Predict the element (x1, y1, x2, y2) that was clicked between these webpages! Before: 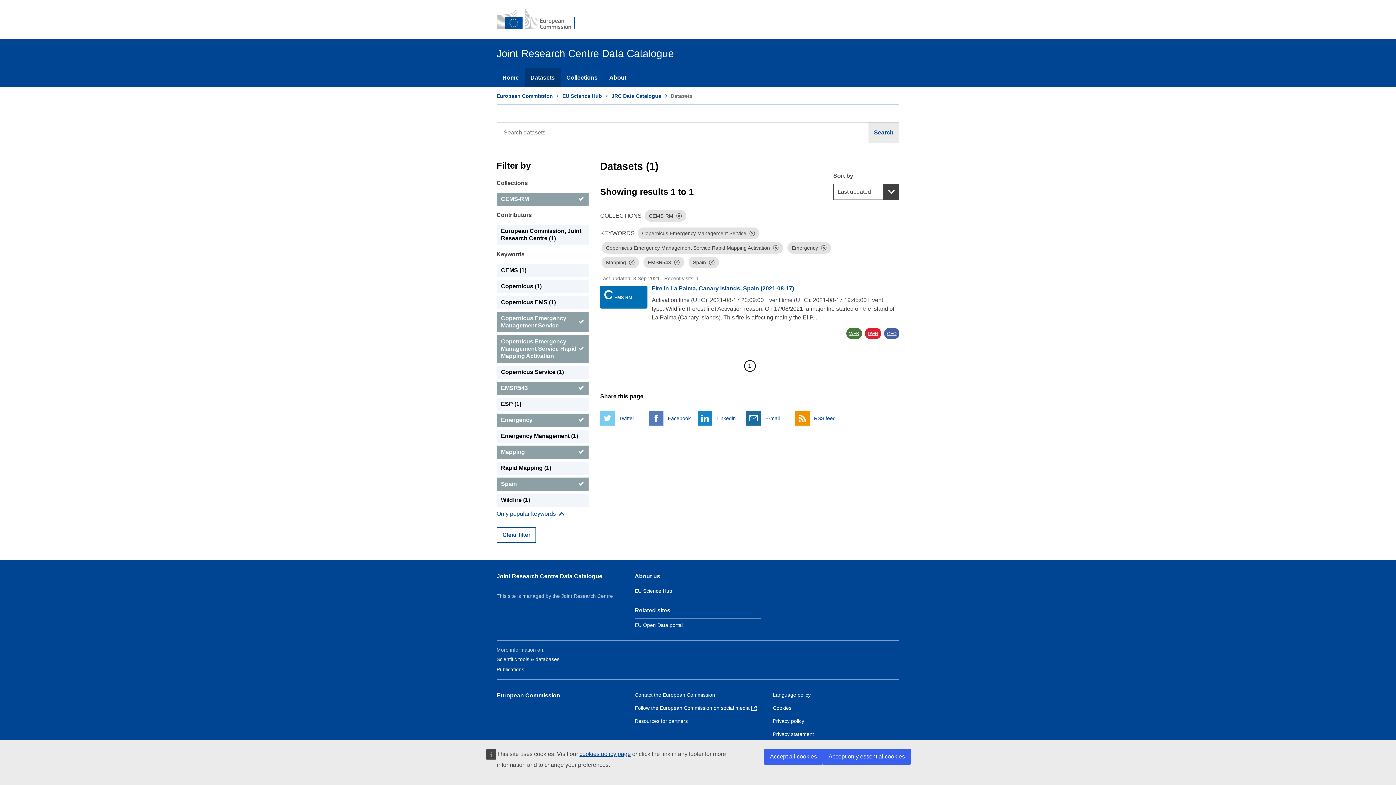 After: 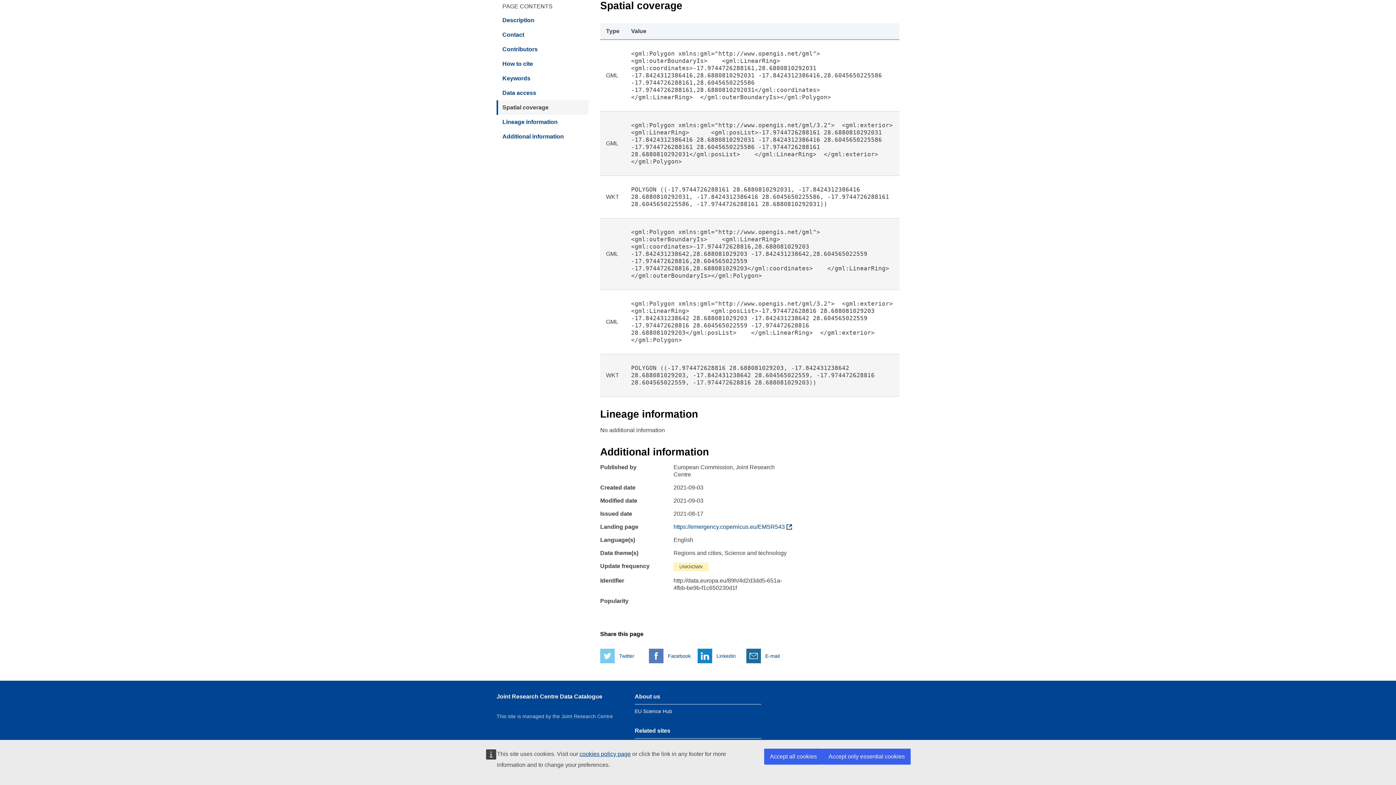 Action: bbox: (884, 328, 899, 339) label: GEO